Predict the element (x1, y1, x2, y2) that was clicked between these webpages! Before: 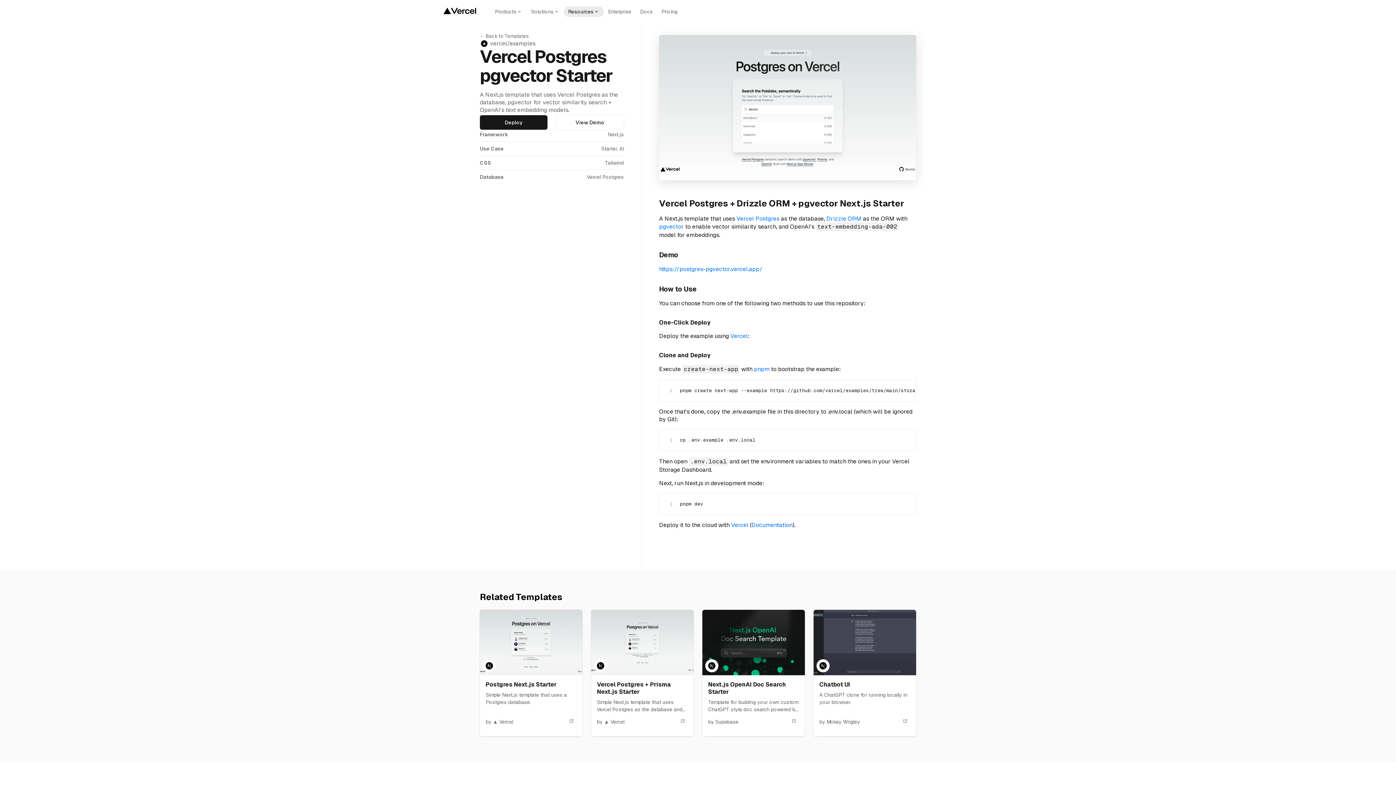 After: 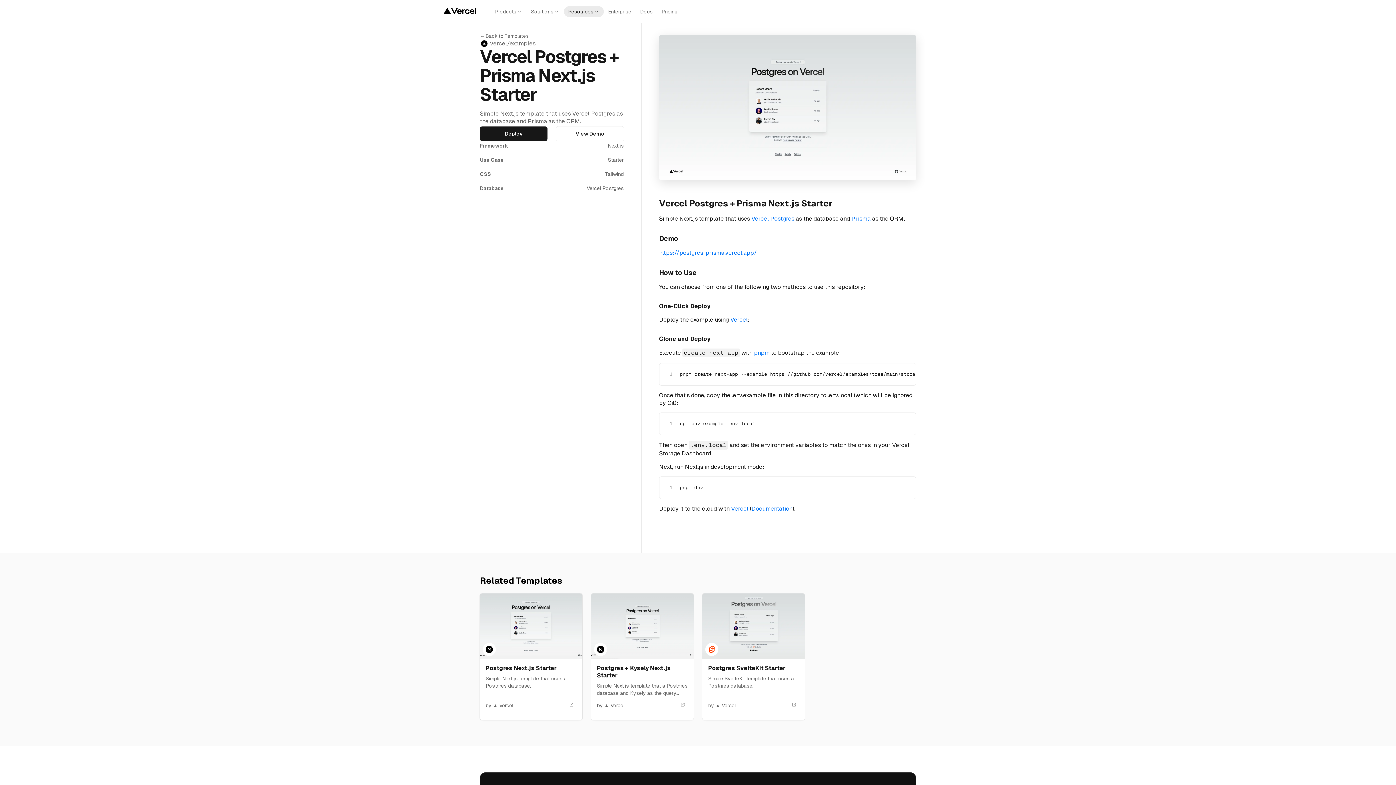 Action: label: Vercel Postgres + Prisma Next.js Starter
Simple Next.js template that uses Vercel Postgres as the database and Prisma as the ORM.

by ▲ Vercel bbox: (591, 610, 693, 736)